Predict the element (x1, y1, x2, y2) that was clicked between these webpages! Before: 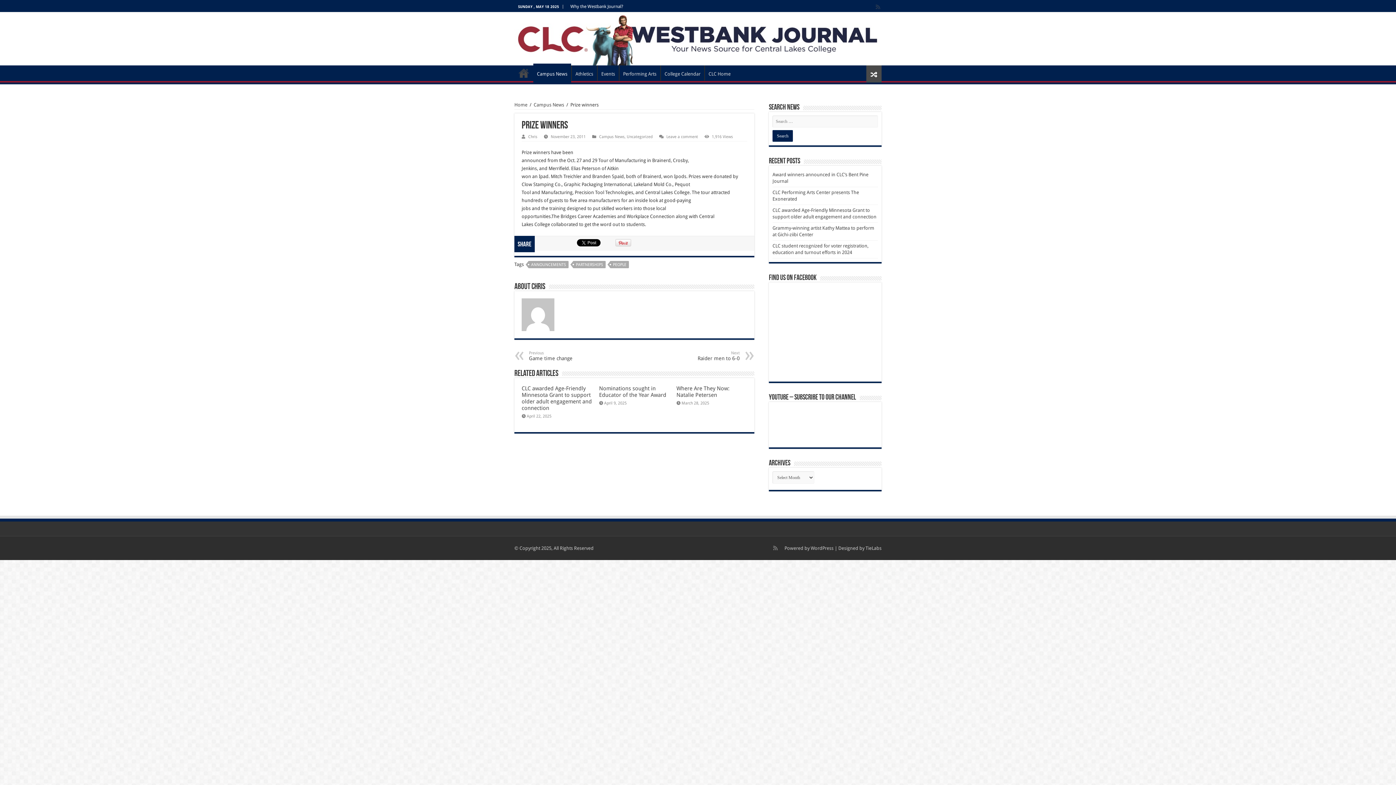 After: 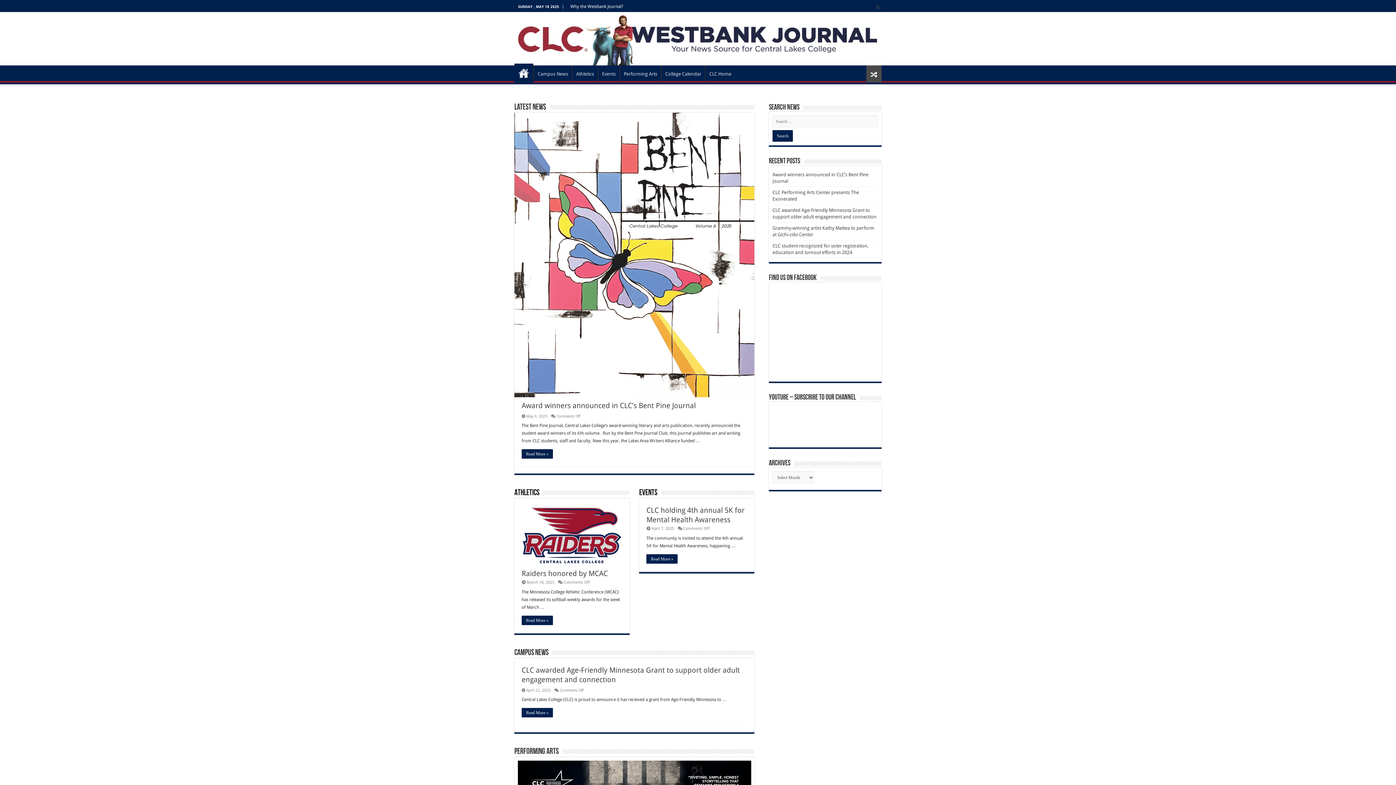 Action: bbox: (514, 65, 533, 80) label: WBJ Home